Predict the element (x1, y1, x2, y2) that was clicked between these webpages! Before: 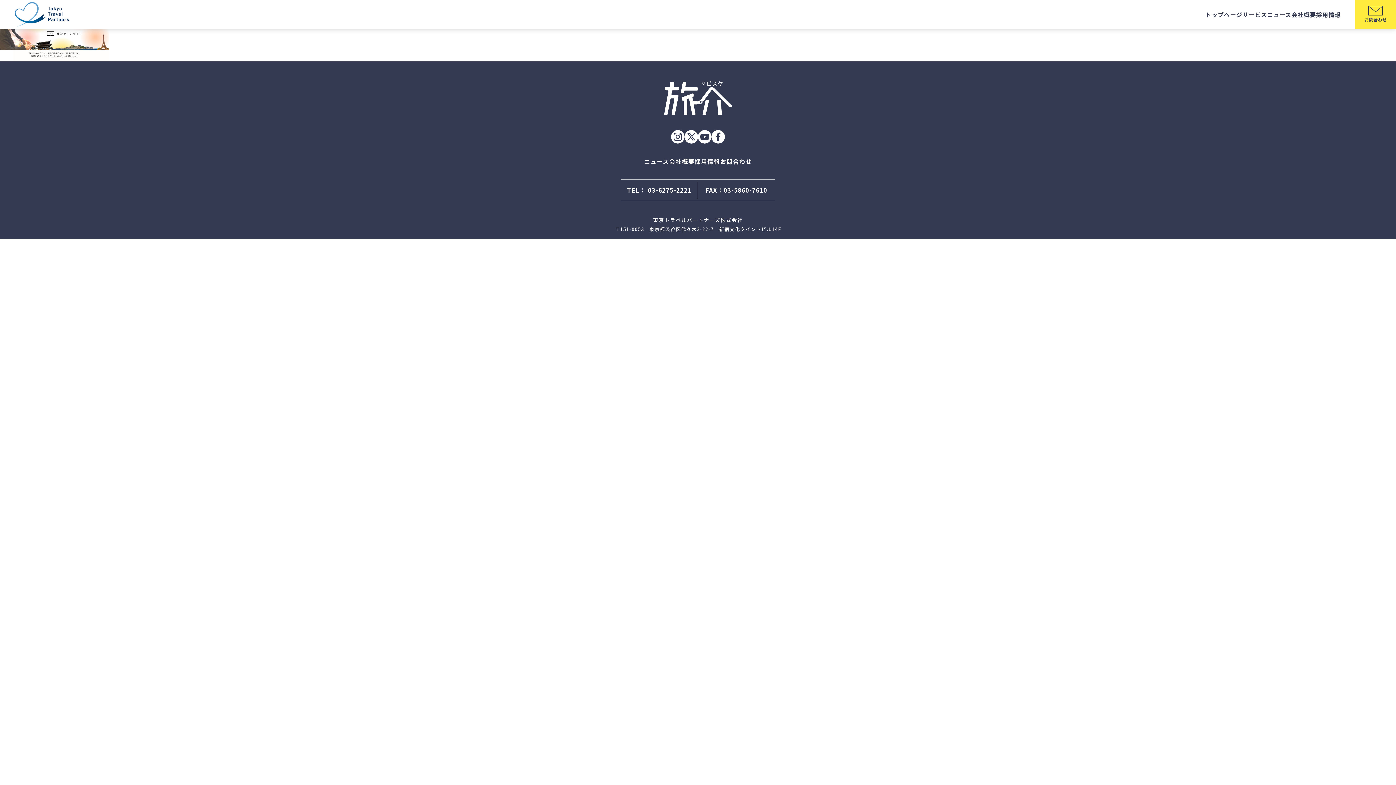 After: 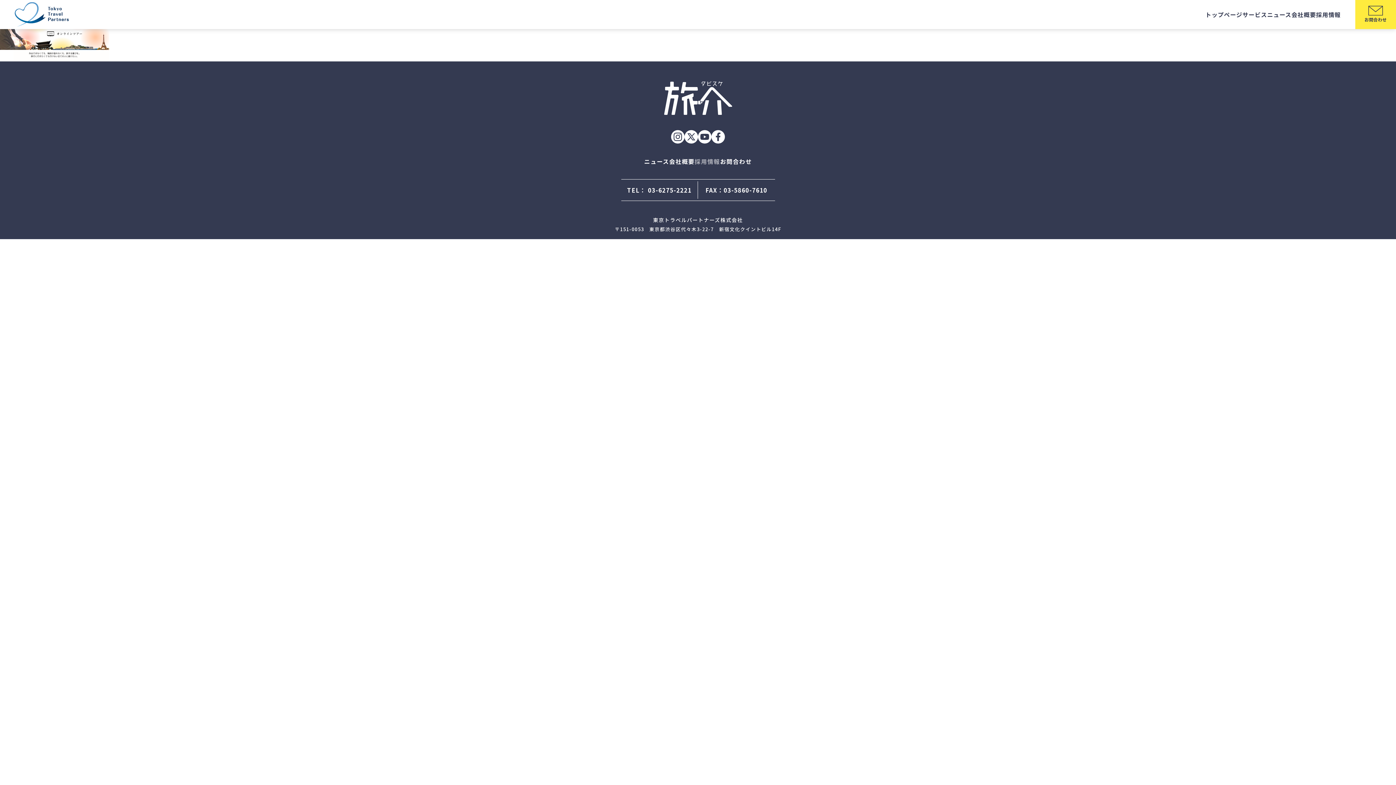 Action: bbox: (694, 156, 720, 165) label: 採用情報